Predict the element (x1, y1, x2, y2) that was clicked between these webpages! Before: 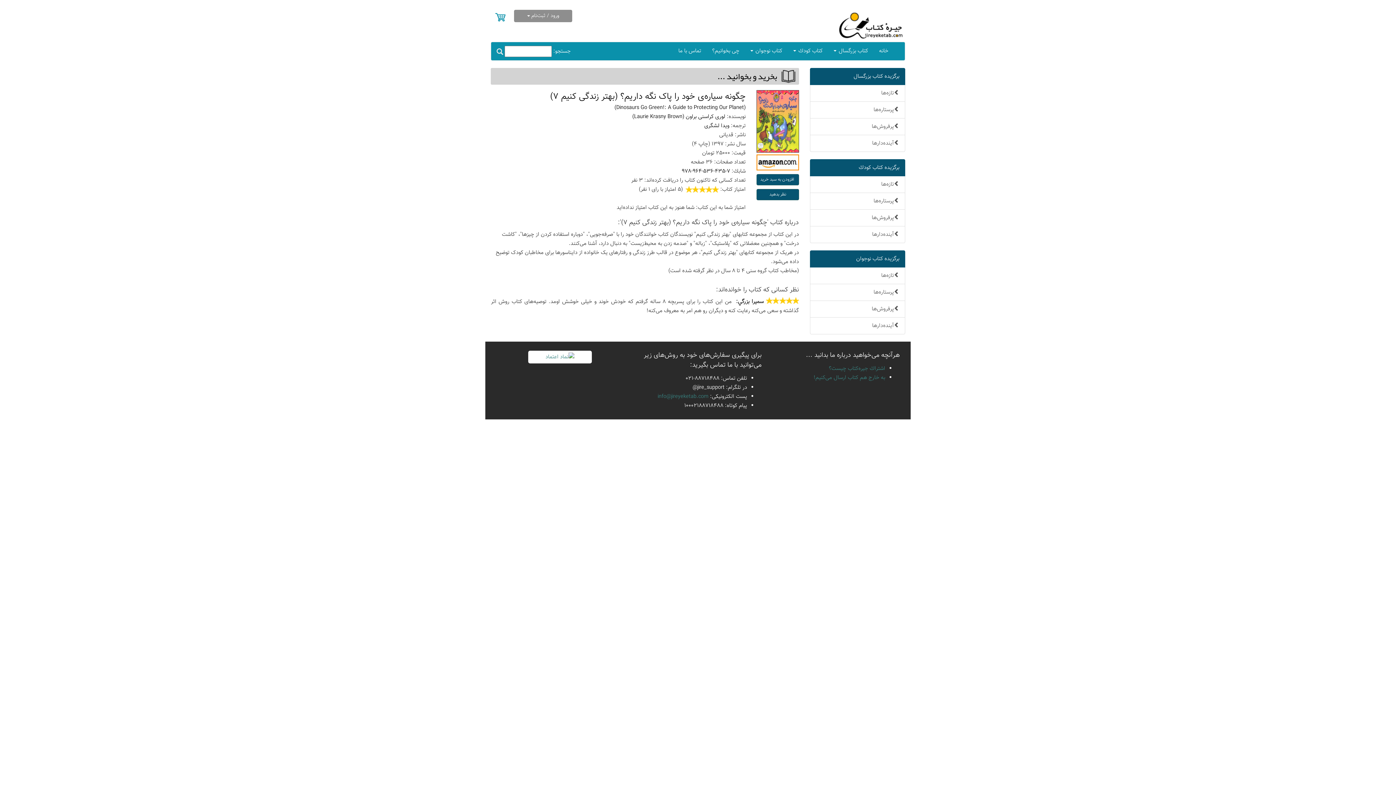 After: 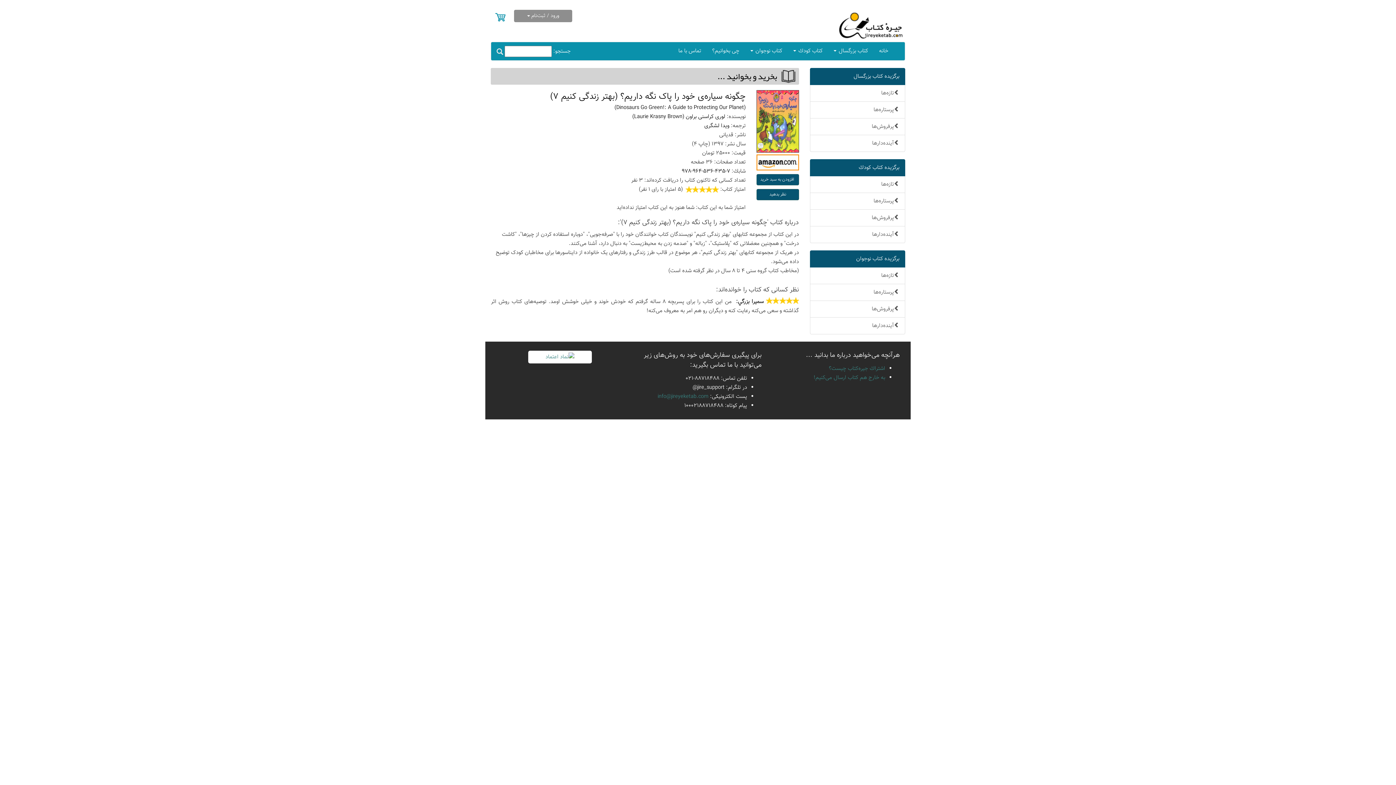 Action: bbox: (756, 154, 799, 170)